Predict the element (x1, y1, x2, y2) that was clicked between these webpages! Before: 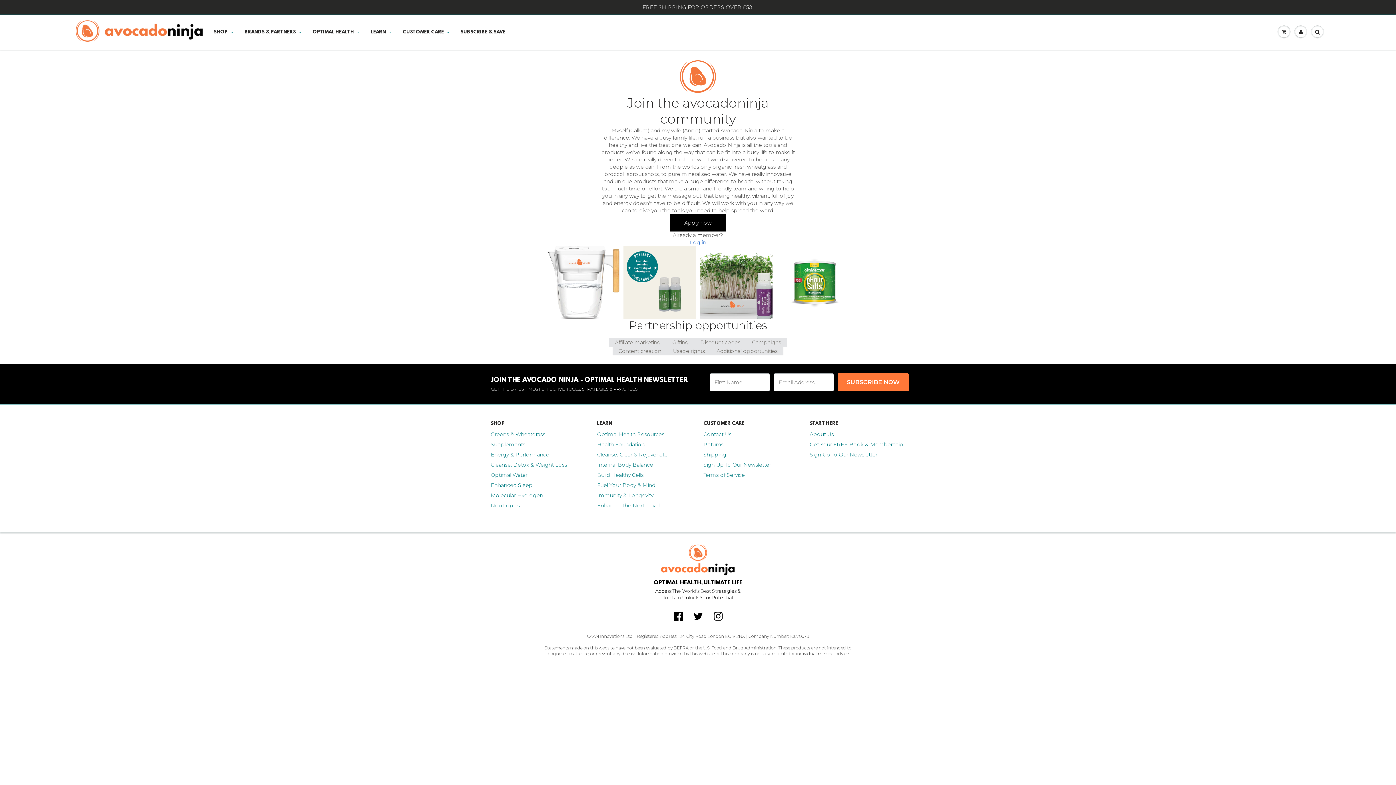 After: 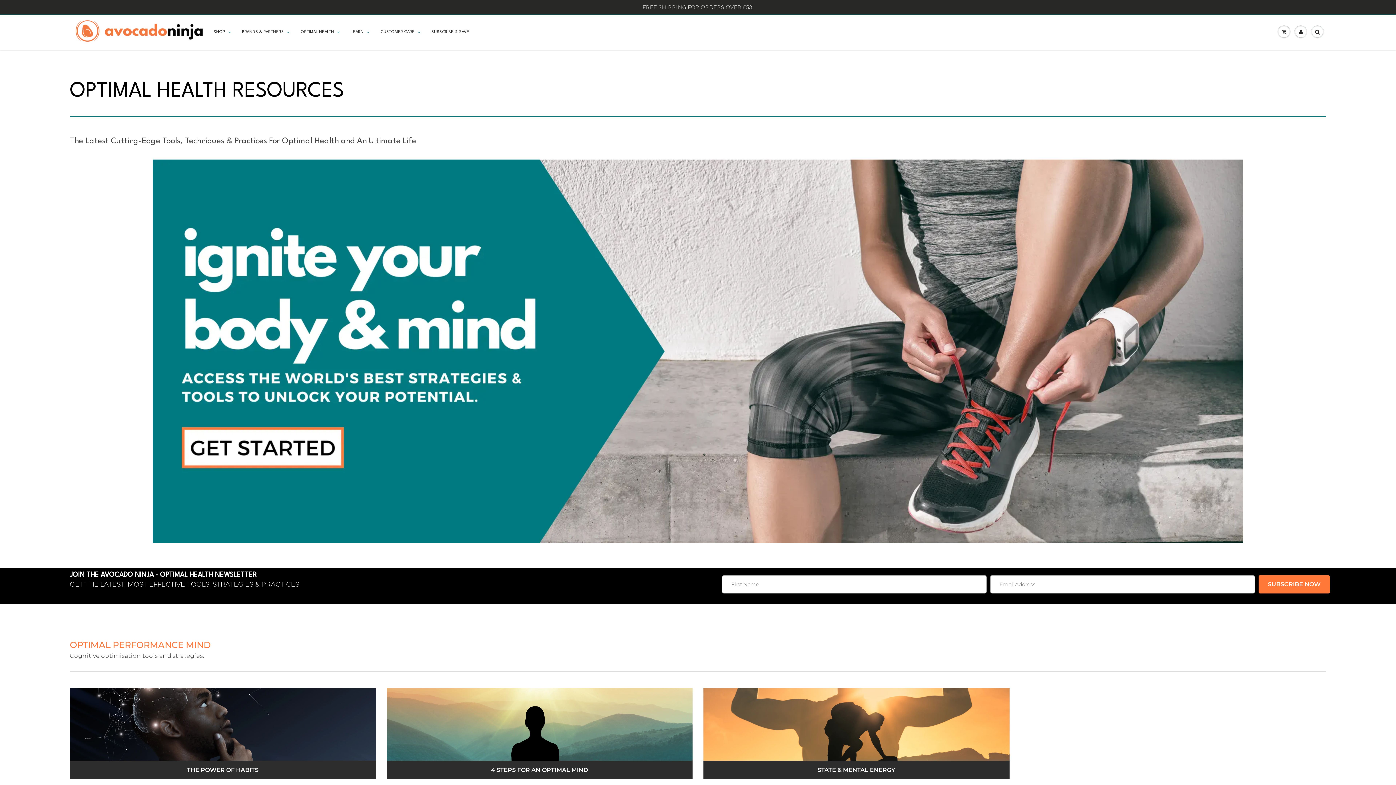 Action: label: Optimal Health Resources bbox: (597, 431, 664, 437)